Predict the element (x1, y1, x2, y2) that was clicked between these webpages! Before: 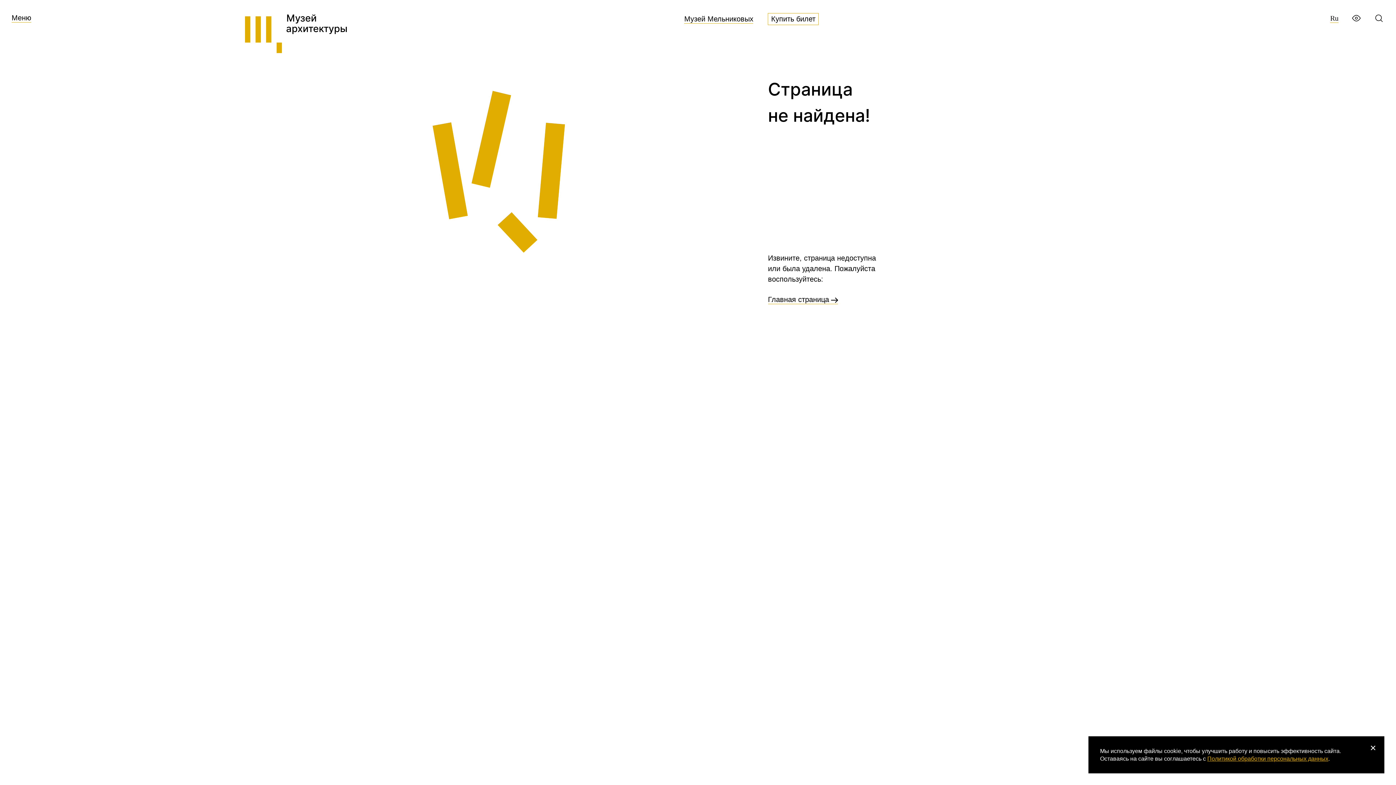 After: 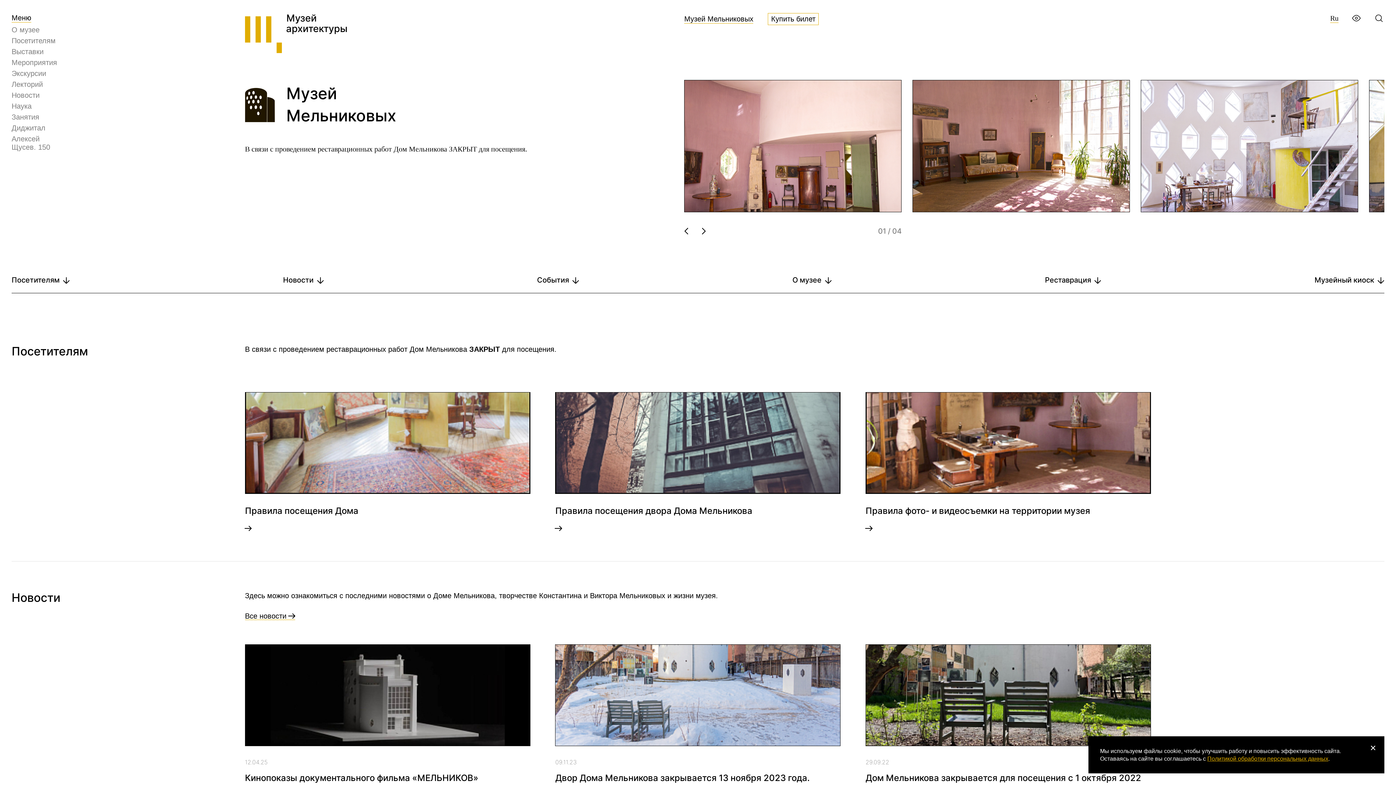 Action: bbox: (684, 14, 753, 23) label: Музей Мельниковых